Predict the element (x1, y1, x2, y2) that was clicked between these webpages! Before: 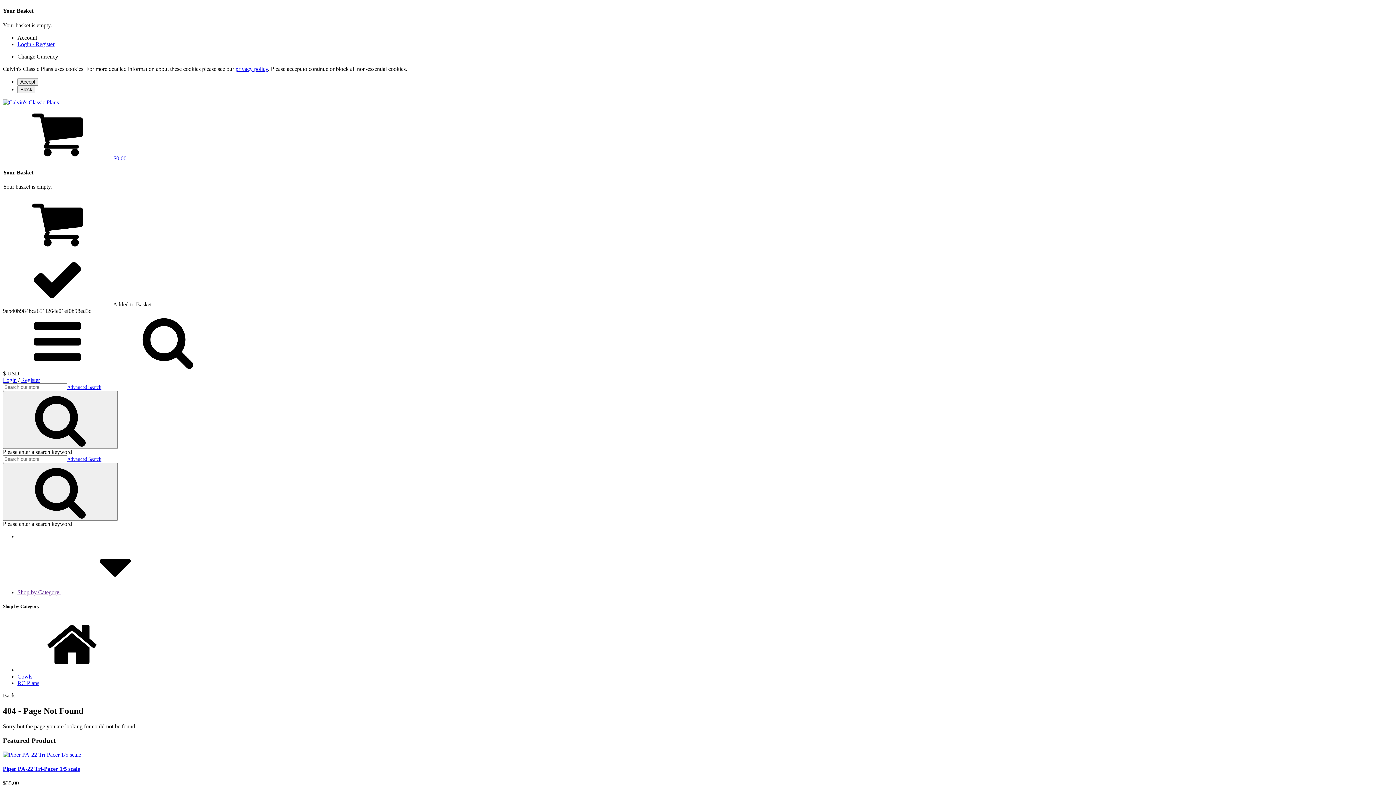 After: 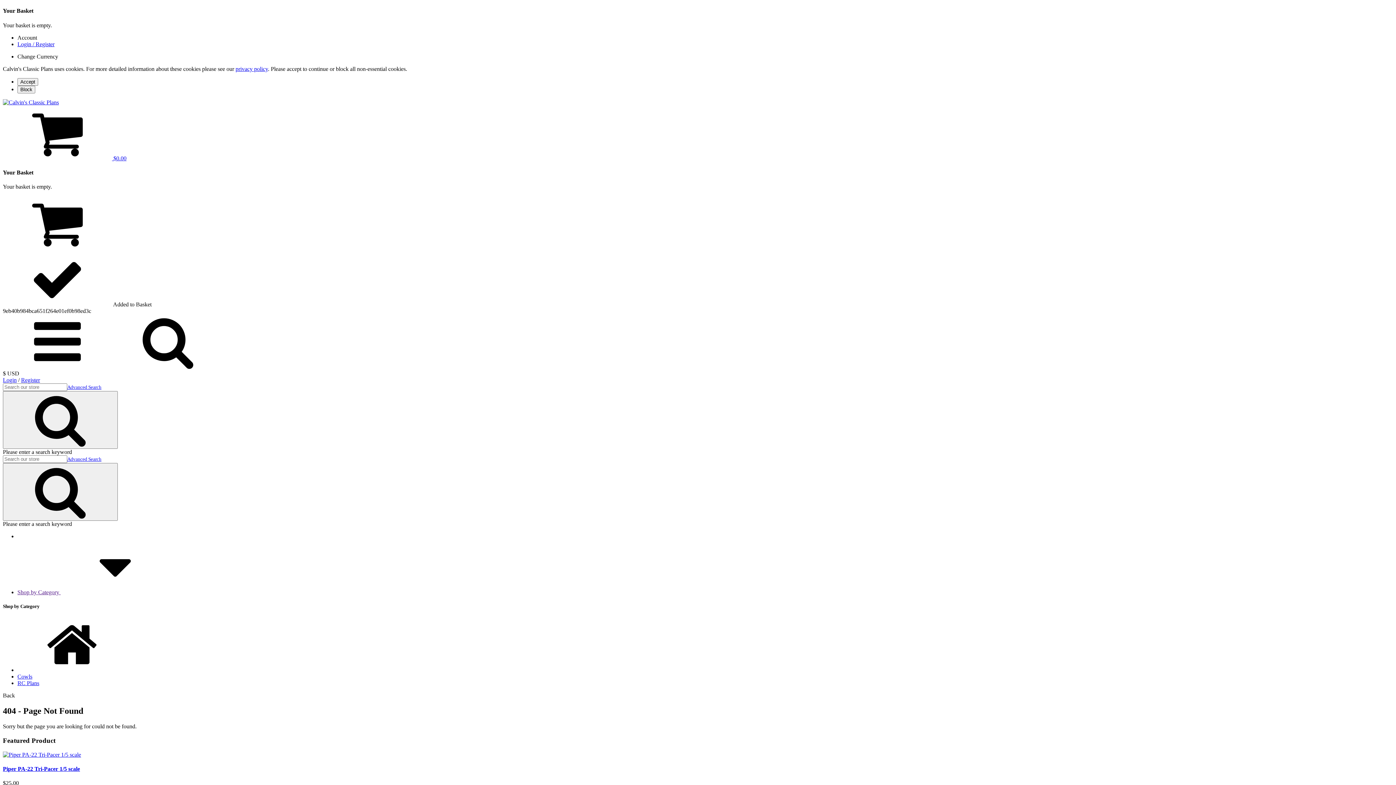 Action: label: Login bbox: (2, 377, 16, 383)